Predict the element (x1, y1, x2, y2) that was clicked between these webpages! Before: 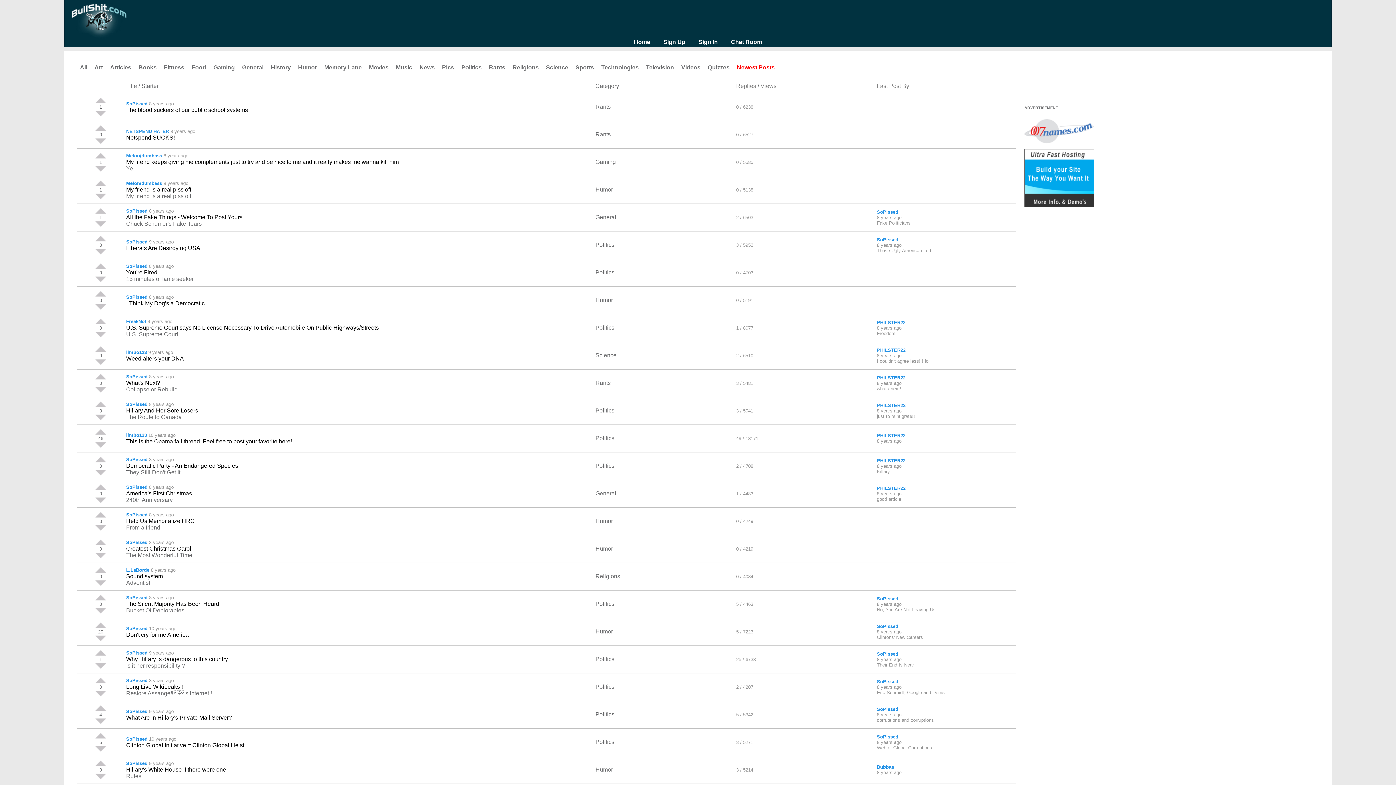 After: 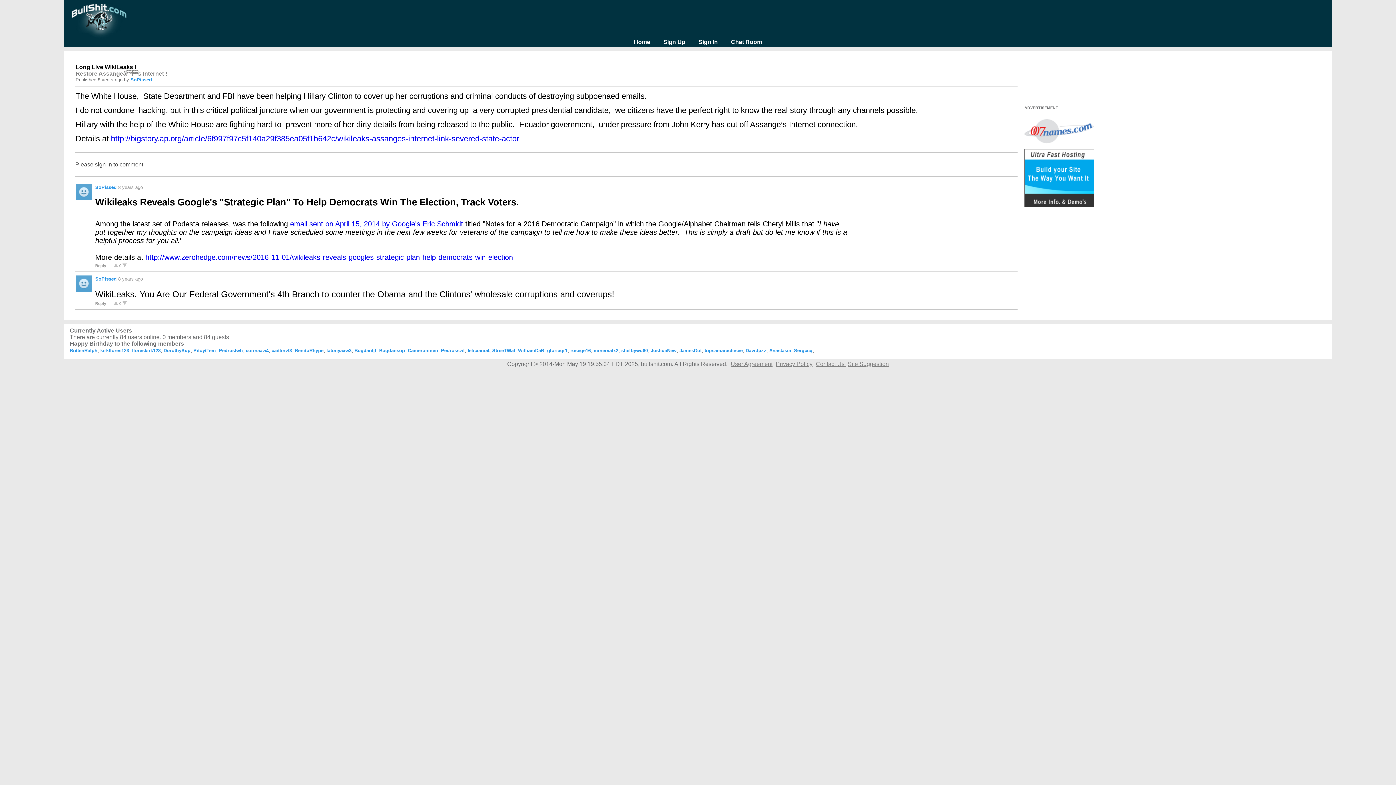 Action: label: Long Live WikiLeaks ! bbox: (126, 684, 182, 690)